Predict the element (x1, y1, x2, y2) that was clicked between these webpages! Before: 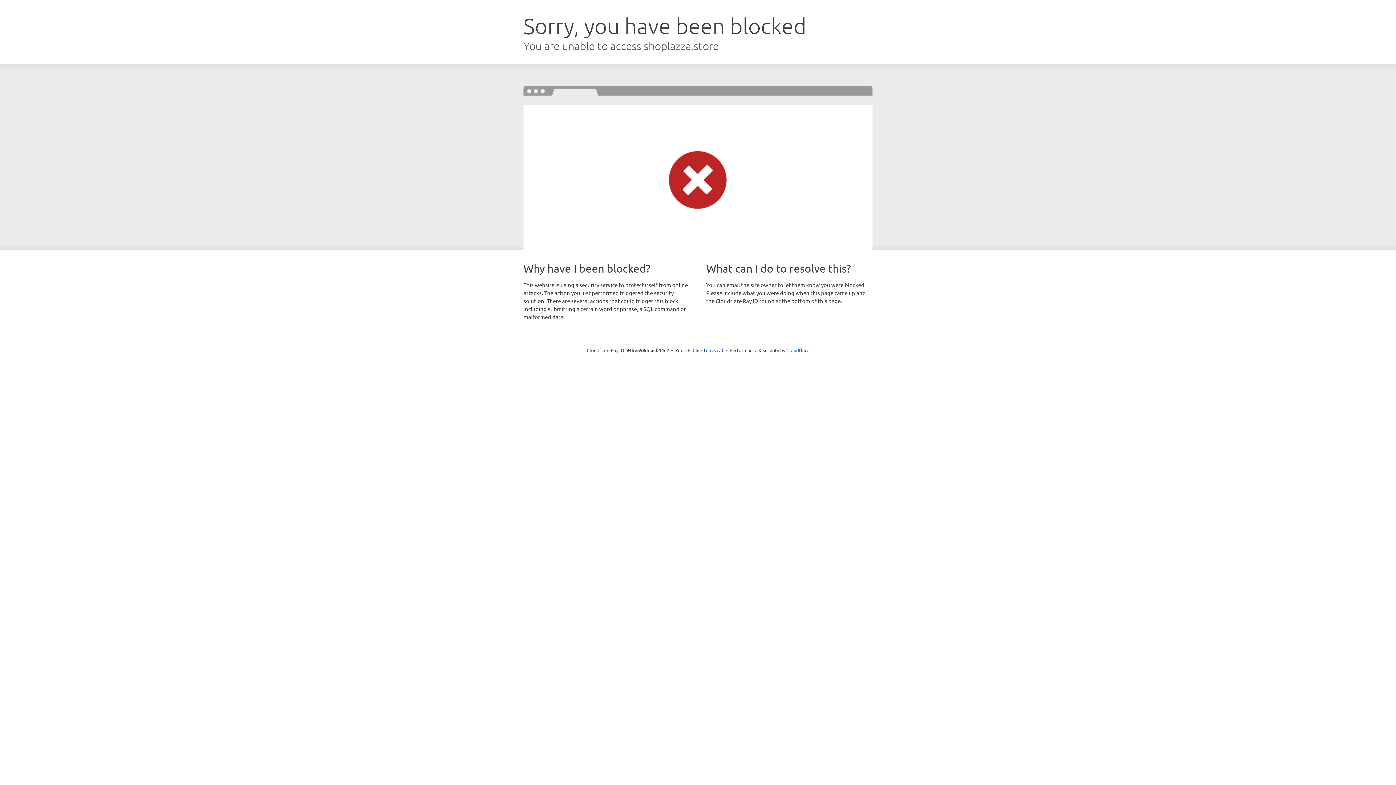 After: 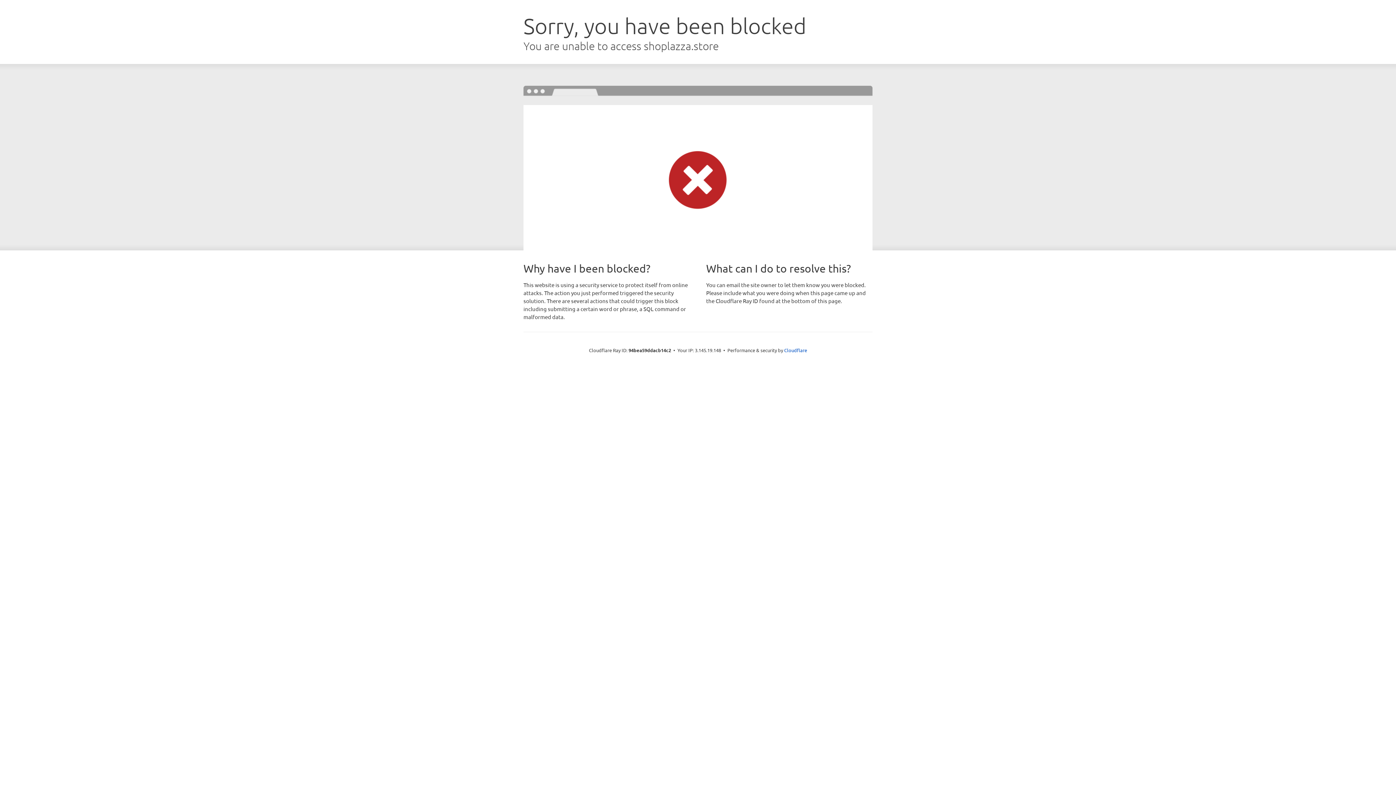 Action: label: Click to reveal bbox: (692, 346, 723, 353)